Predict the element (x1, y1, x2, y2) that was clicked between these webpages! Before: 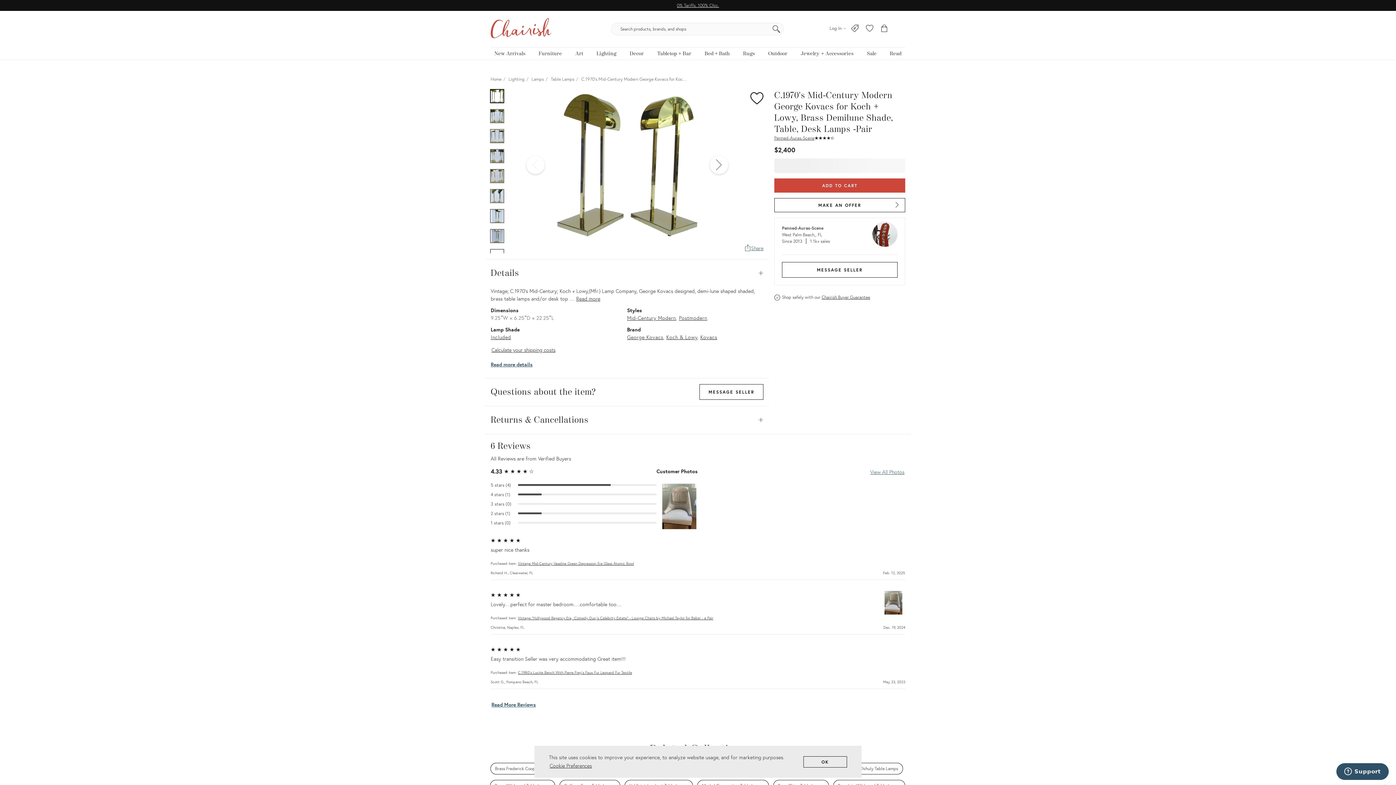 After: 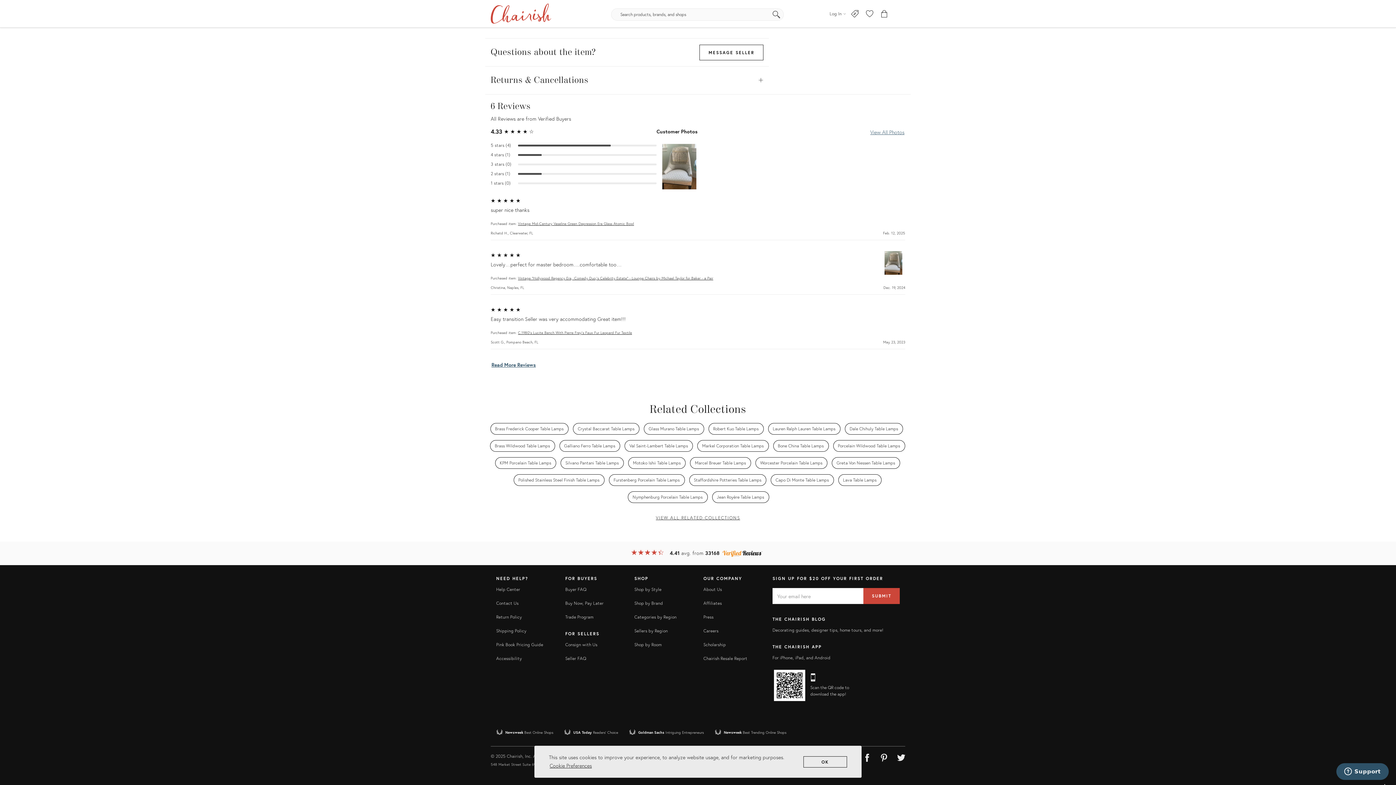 Action: label: ★★★★★
☆☆☆☆☆ bbox: (814, 134, 834, 141)